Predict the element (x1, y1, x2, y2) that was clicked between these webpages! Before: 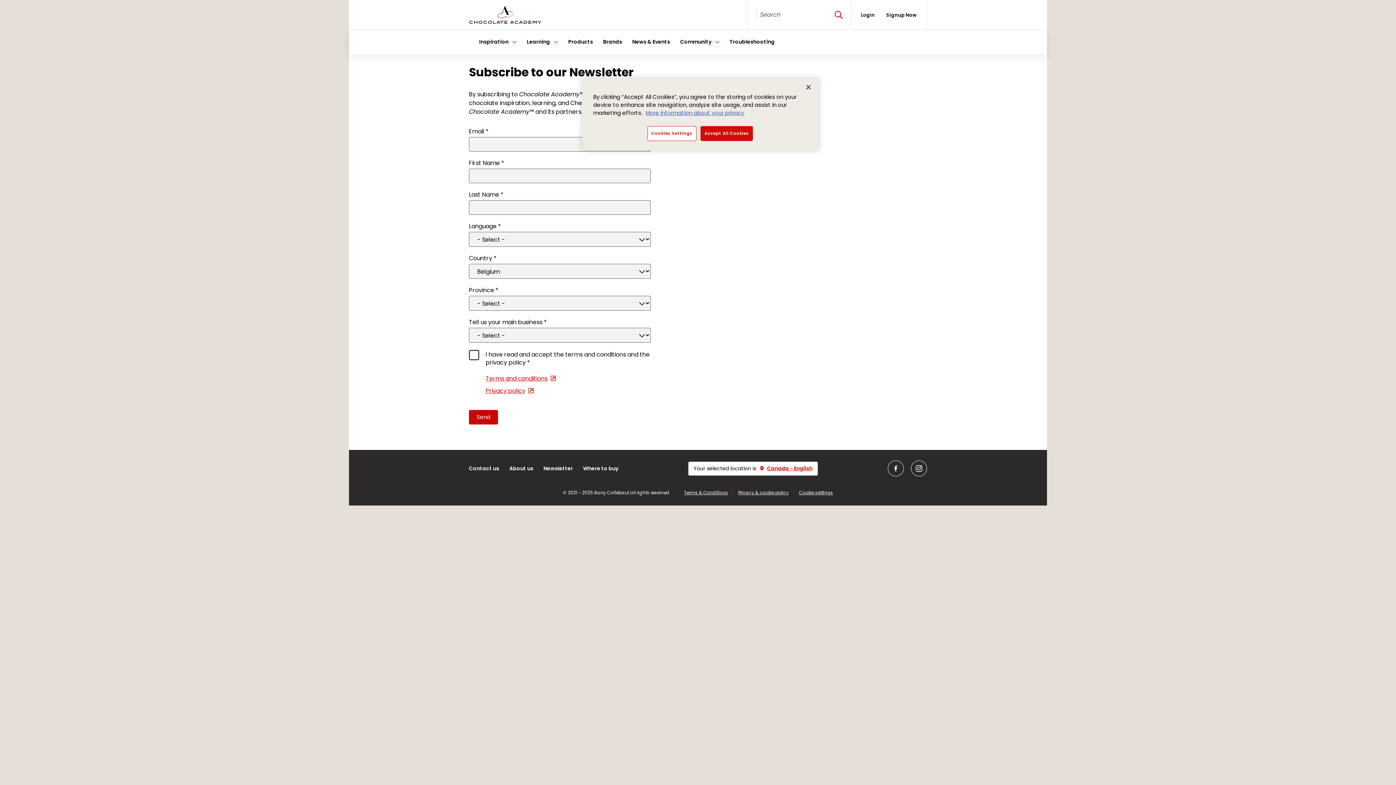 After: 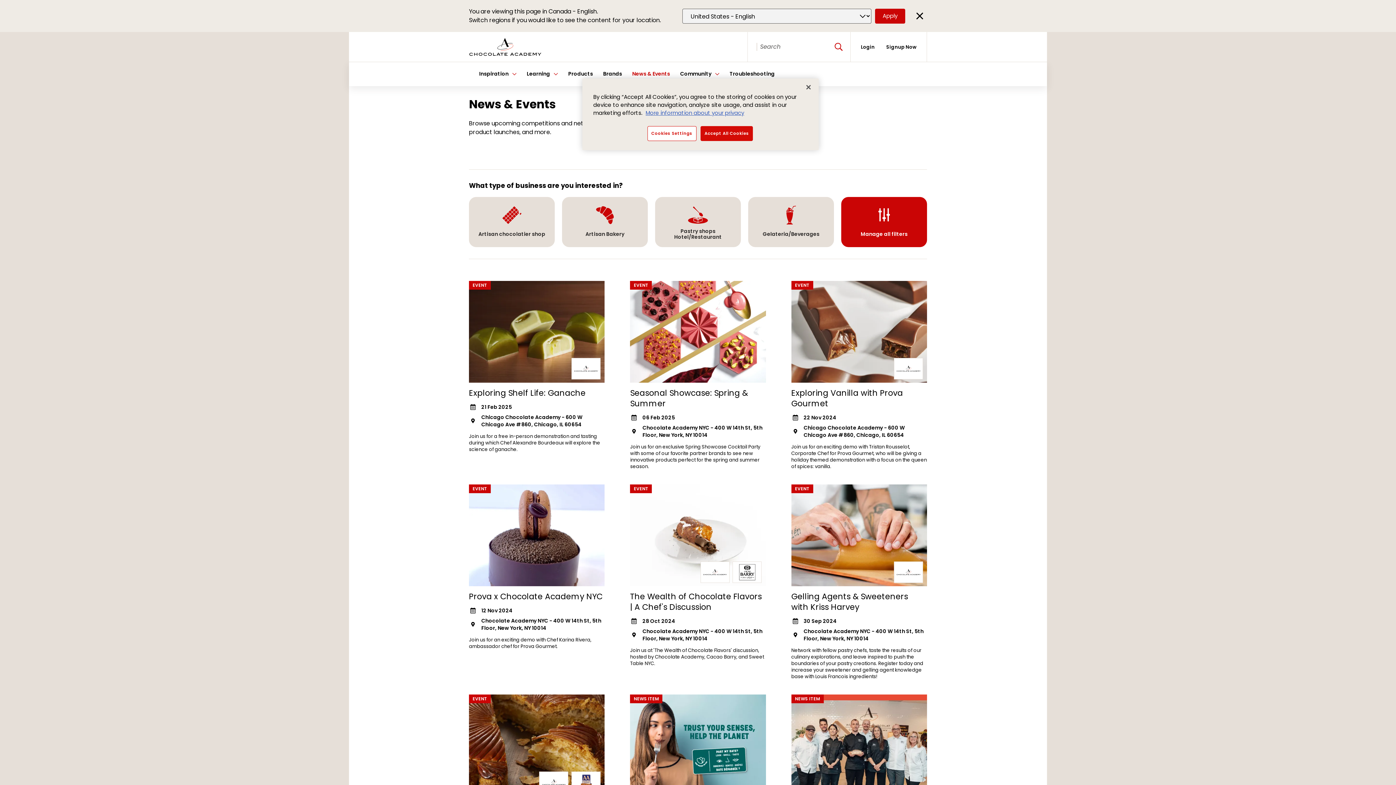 Action: bbox: (629, 33, 673, 50) label: News & Events